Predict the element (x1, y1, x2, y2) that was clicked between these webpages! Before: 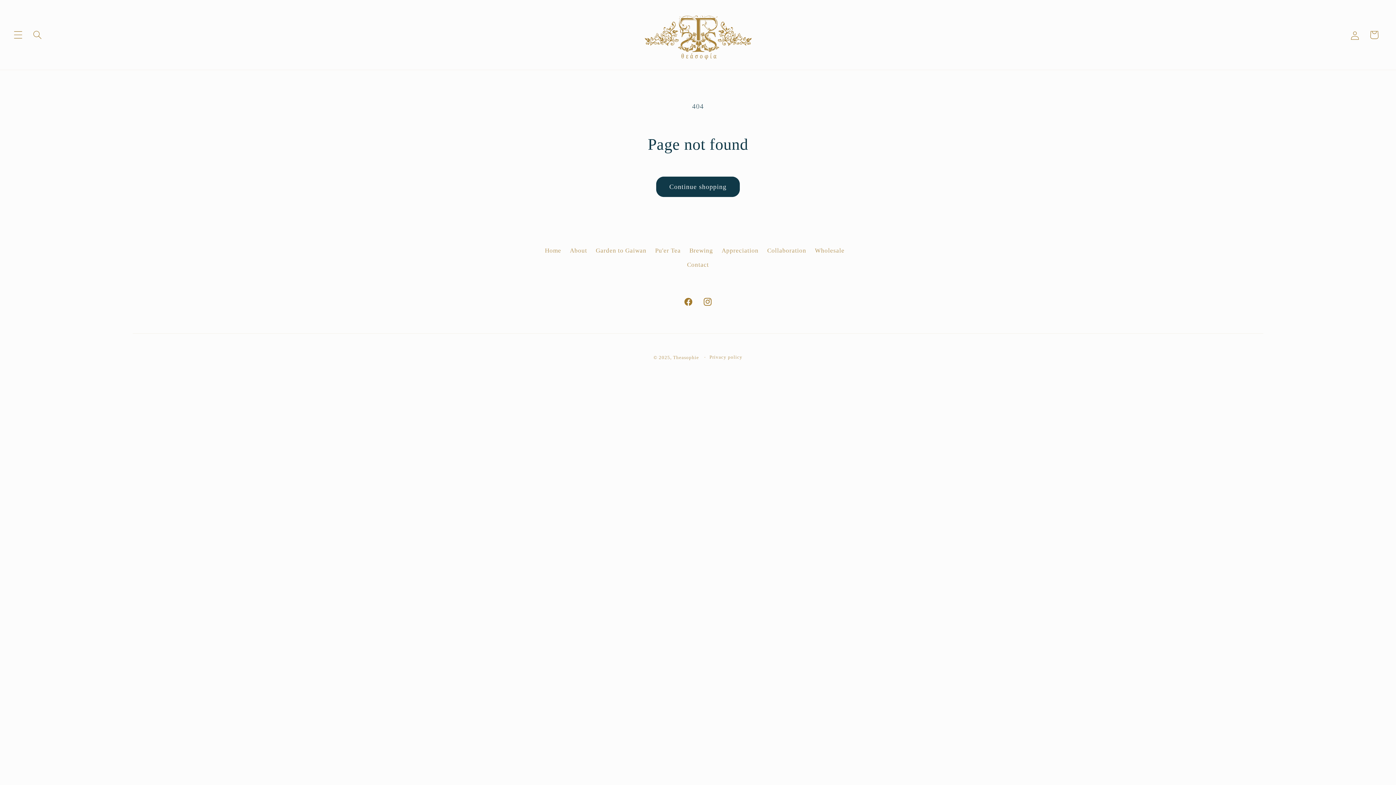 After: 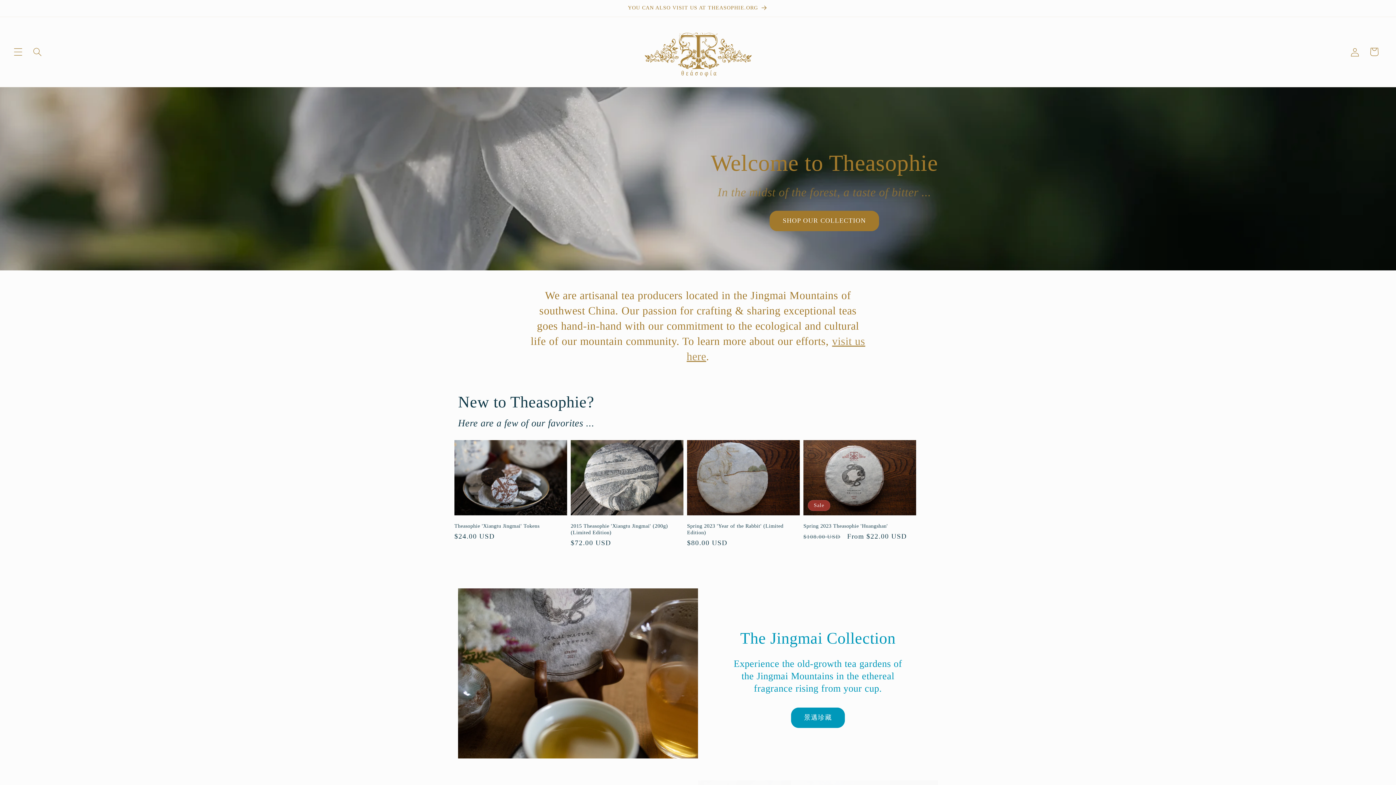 Action: bbox: (640, 4, 756, 65)